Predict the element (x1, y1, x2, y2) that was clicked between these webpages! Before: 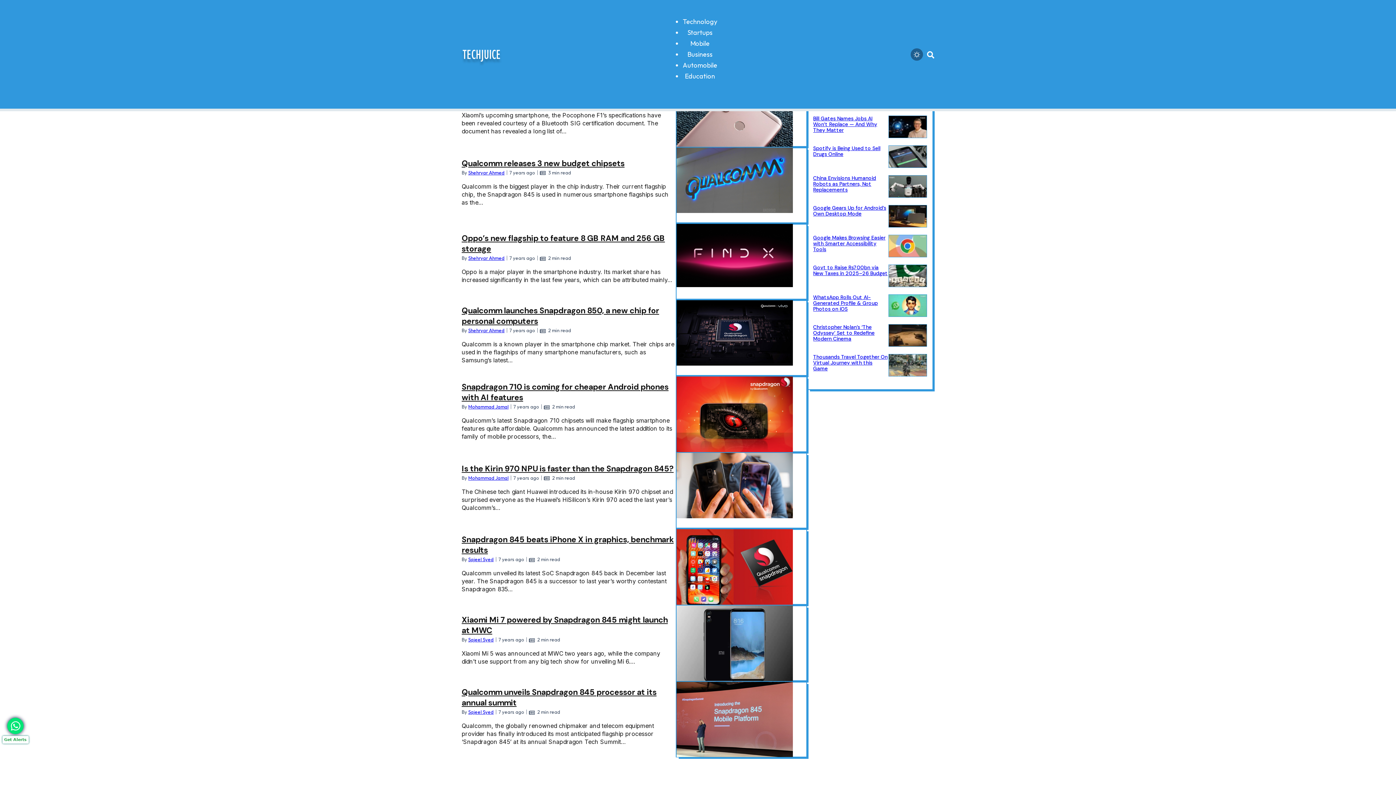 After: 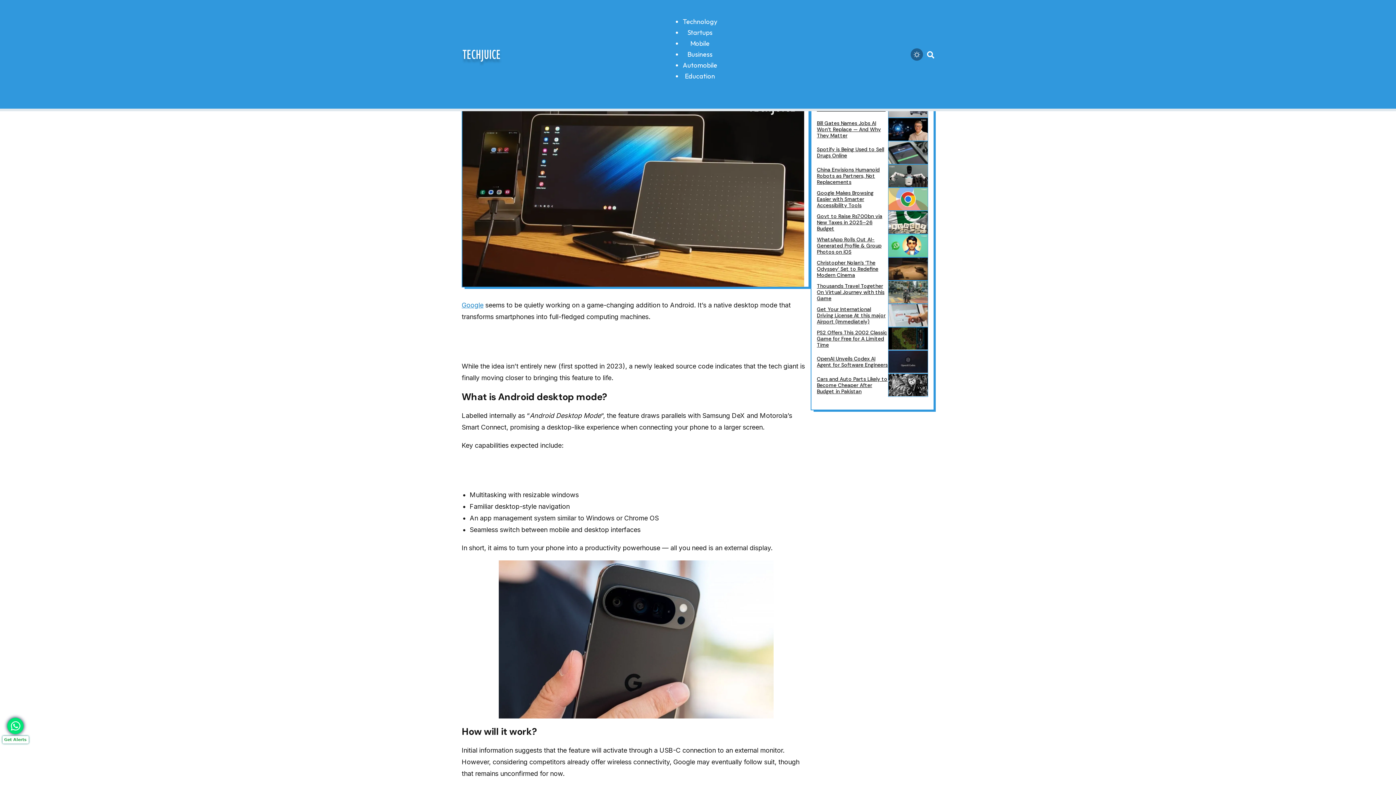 Action: label: Google Gears Up for Android’s Own Desktop Mode bbox: (813, 204, 886, 217)